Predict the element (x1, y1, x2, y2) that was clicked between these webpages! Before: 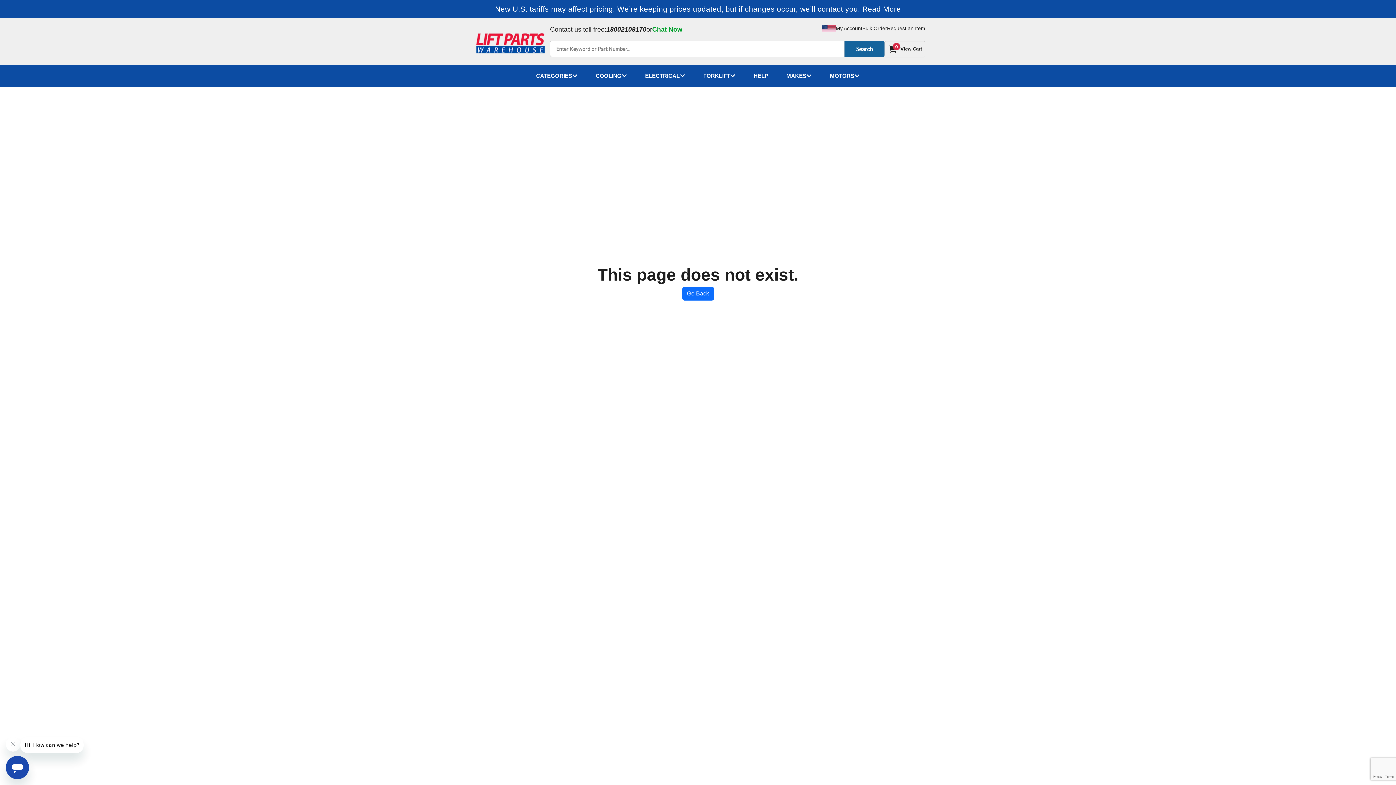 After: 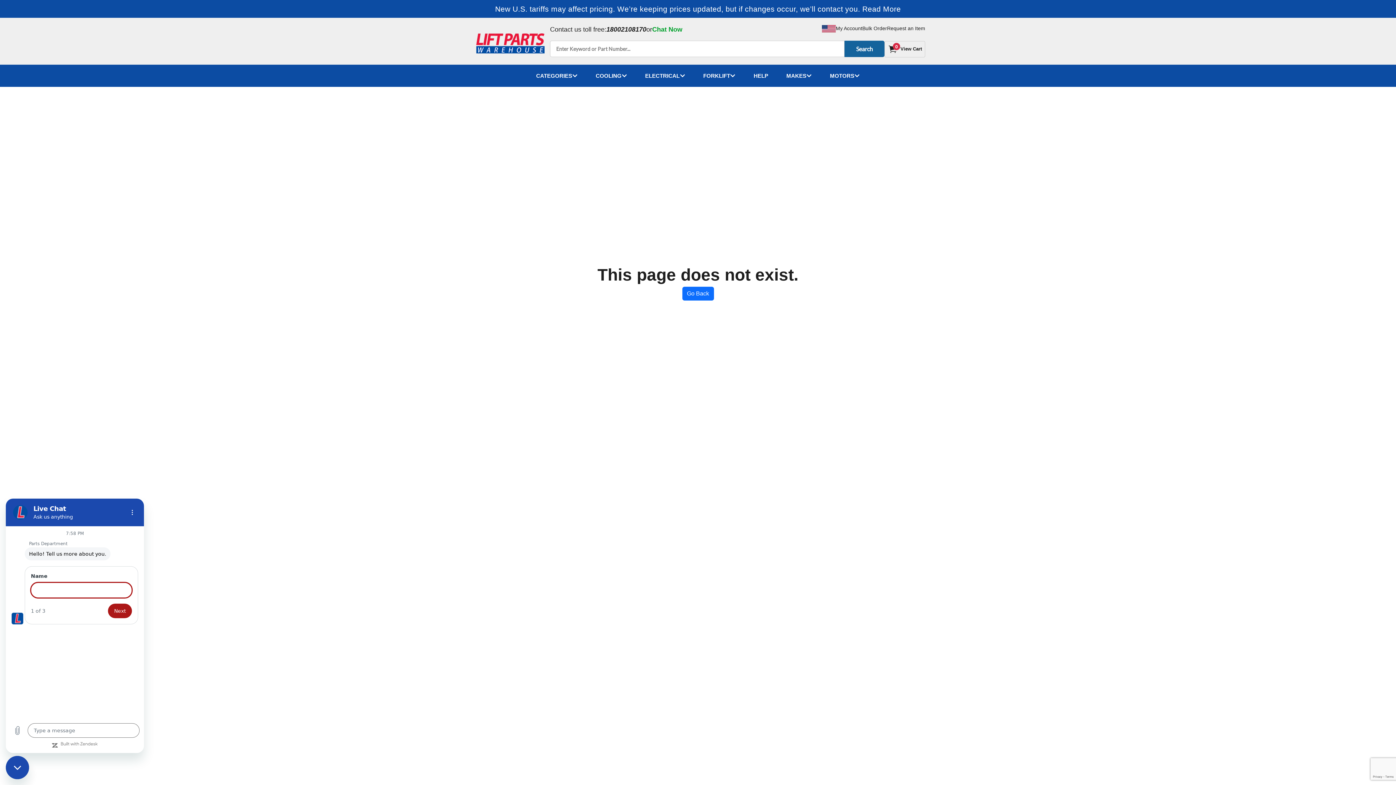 Action: bbox: (652, 25, 682, 34) label: Chat Now